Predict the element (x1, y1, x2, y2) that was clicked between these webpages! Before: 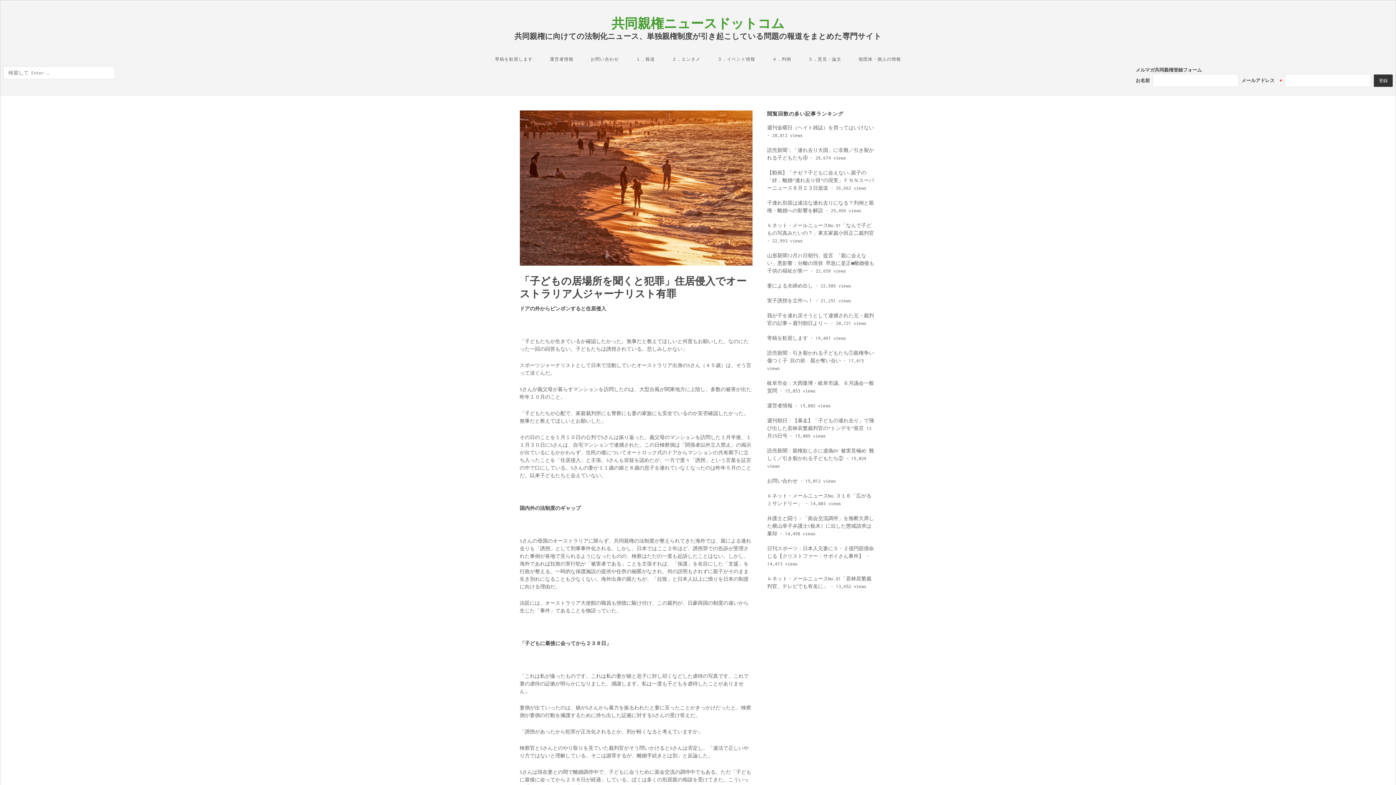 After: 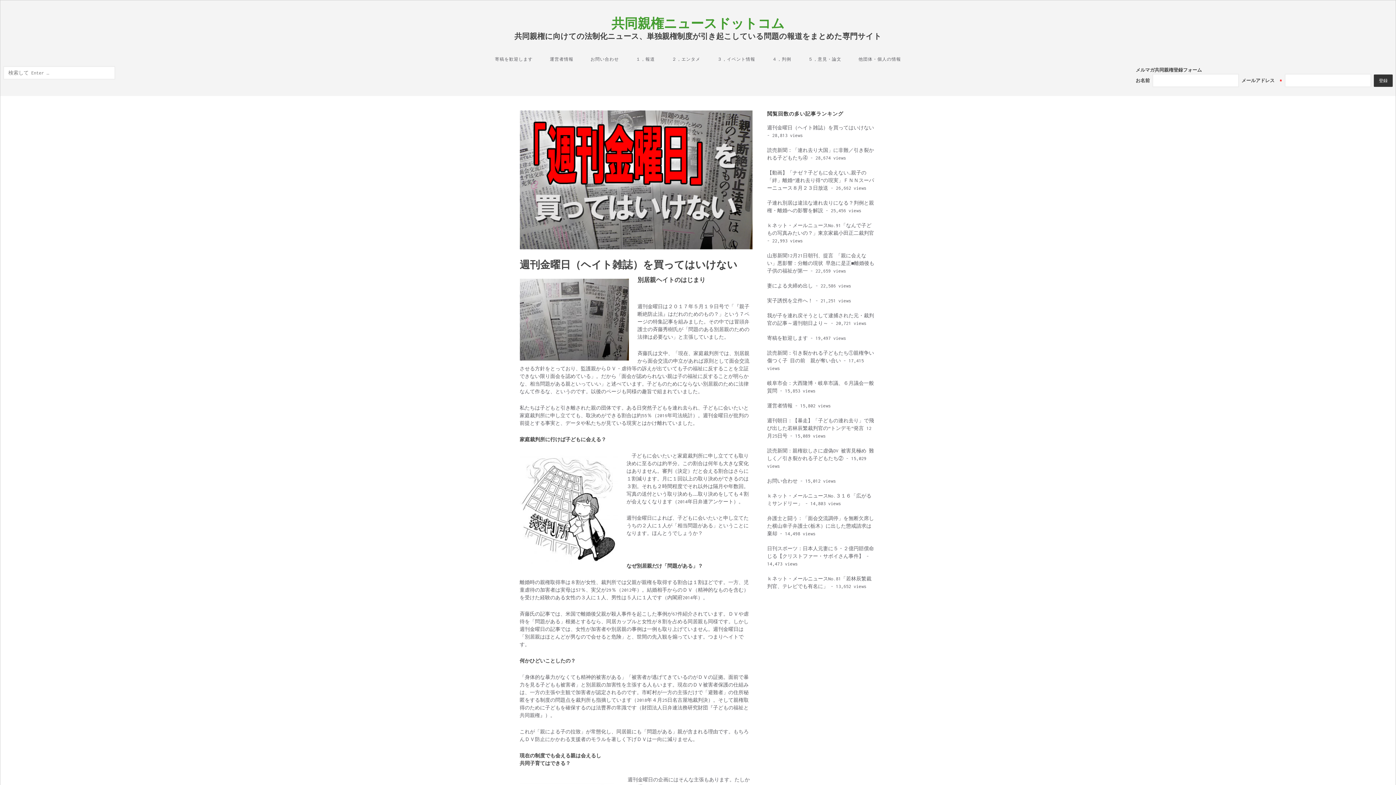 Action: bbox: (767, 125, 874, 130) label: 週刊金曜日（ヘイト雑誌）を買ってはいけない